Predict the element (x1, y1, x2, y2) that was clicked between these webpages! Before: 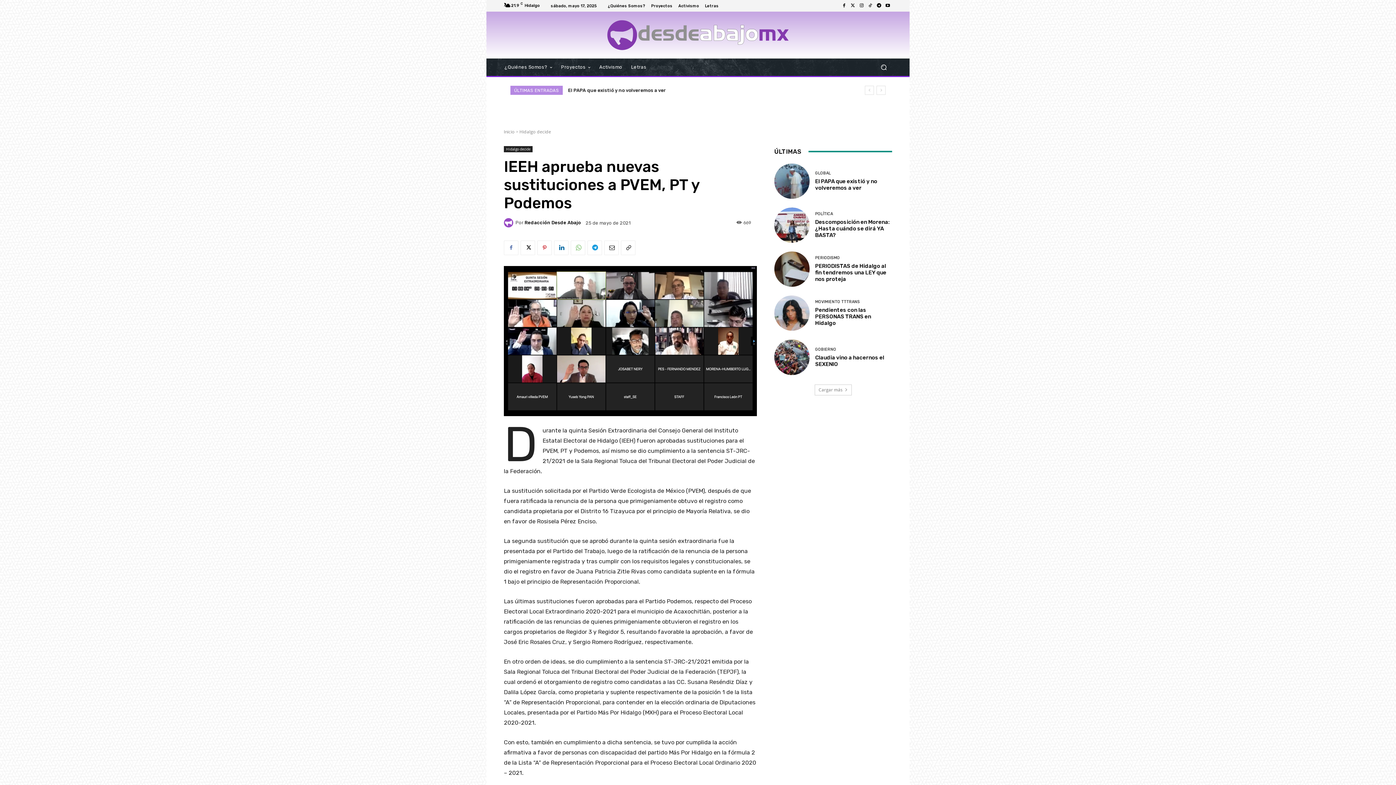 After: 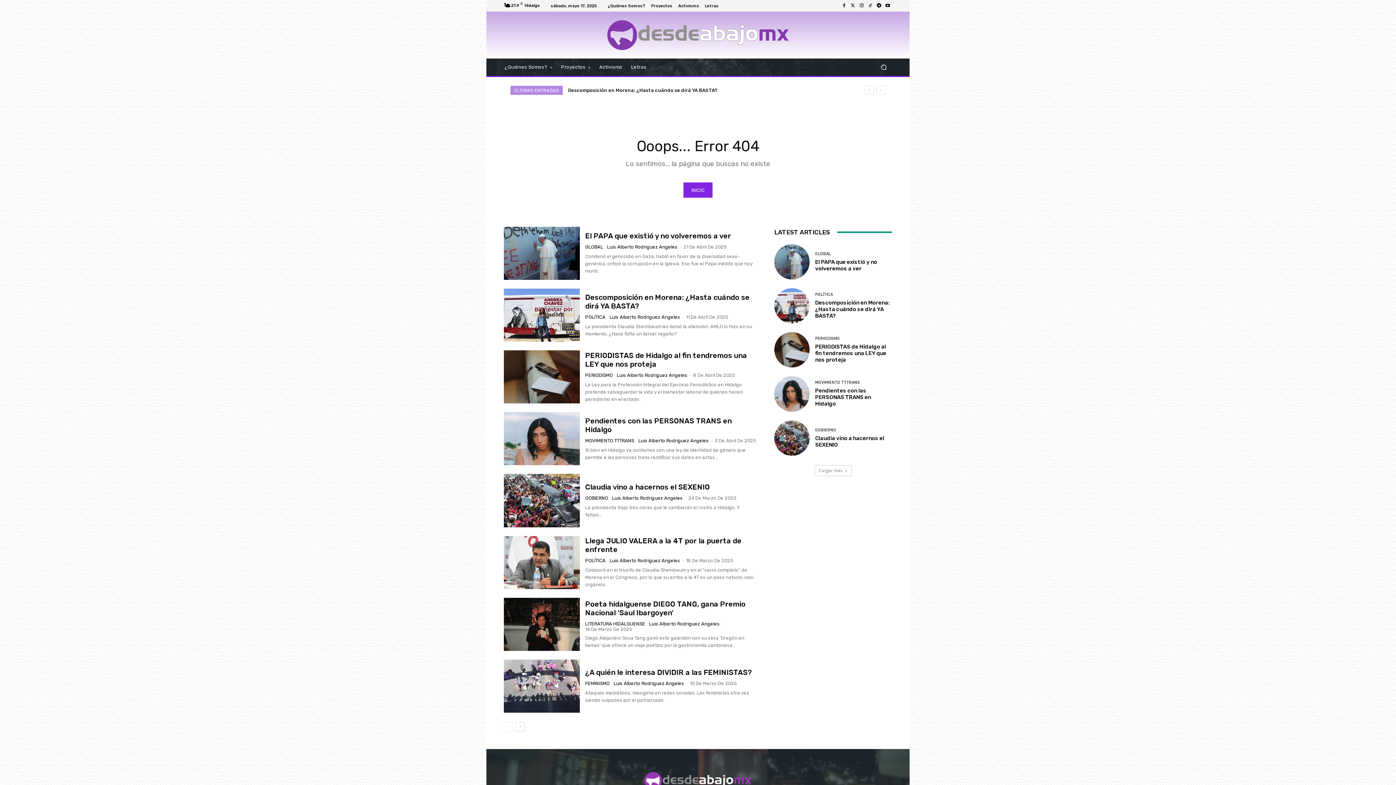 Action: bbox: (651, 3, 672, 7) label: Proyectos